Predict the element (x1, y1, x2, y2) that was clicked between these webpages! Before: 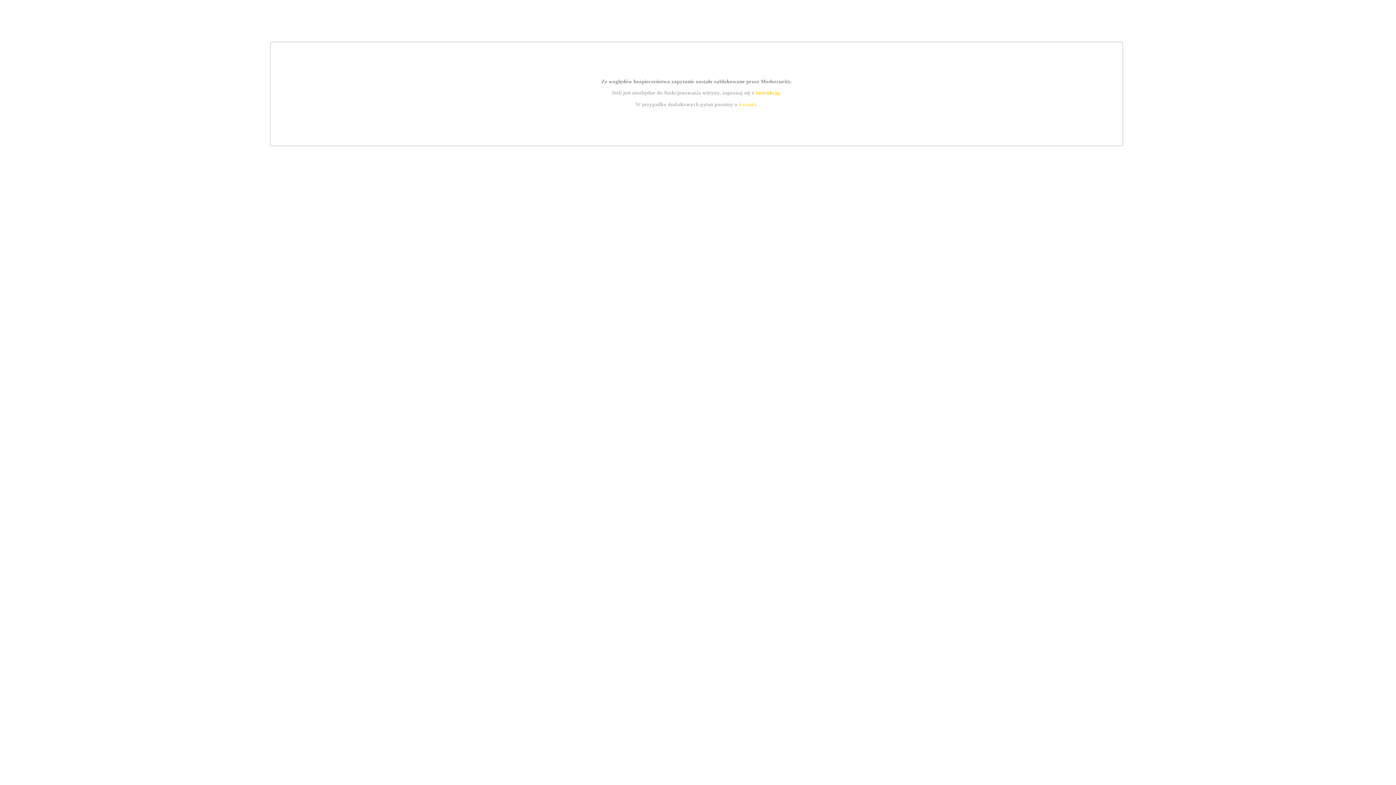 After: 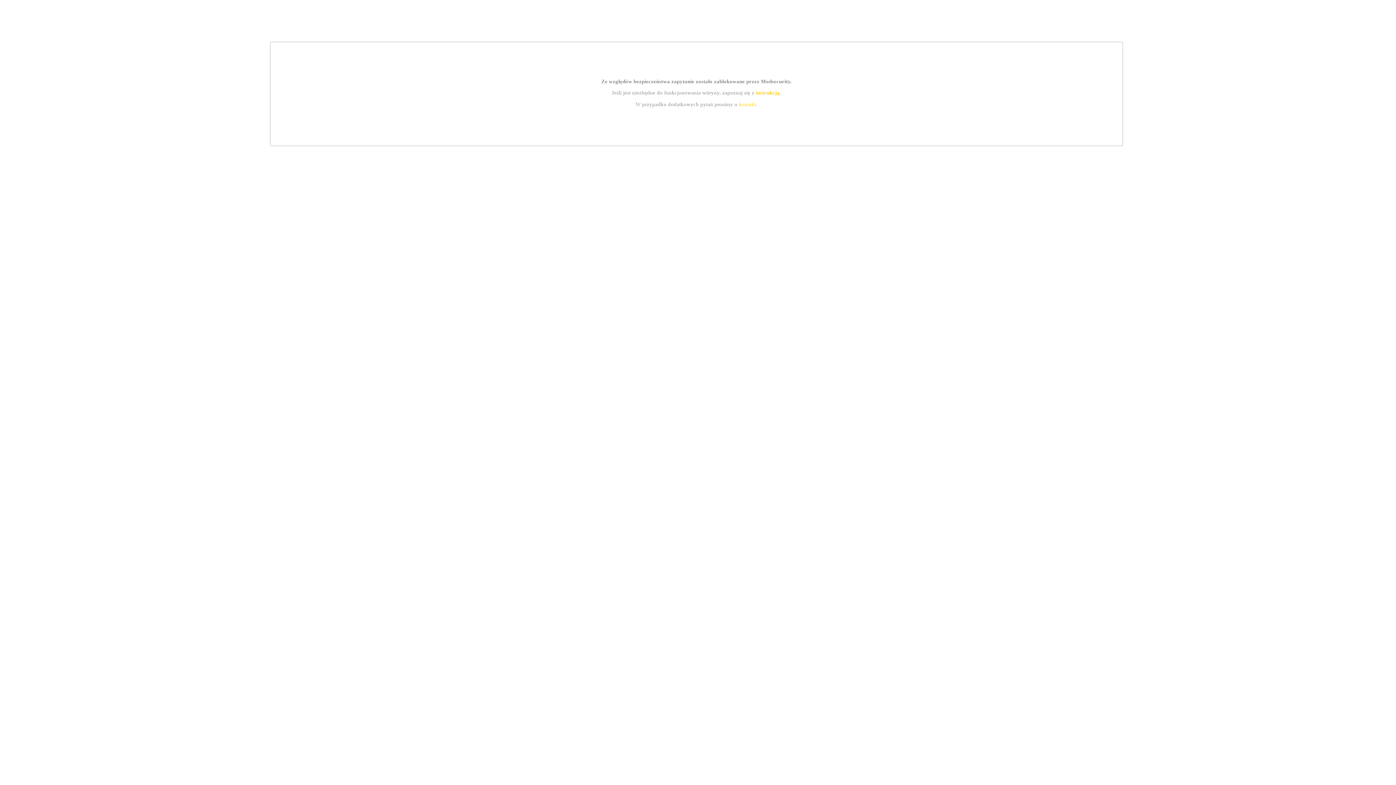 Action: label: instrukcją bbox: (755, 89, 779, 95)